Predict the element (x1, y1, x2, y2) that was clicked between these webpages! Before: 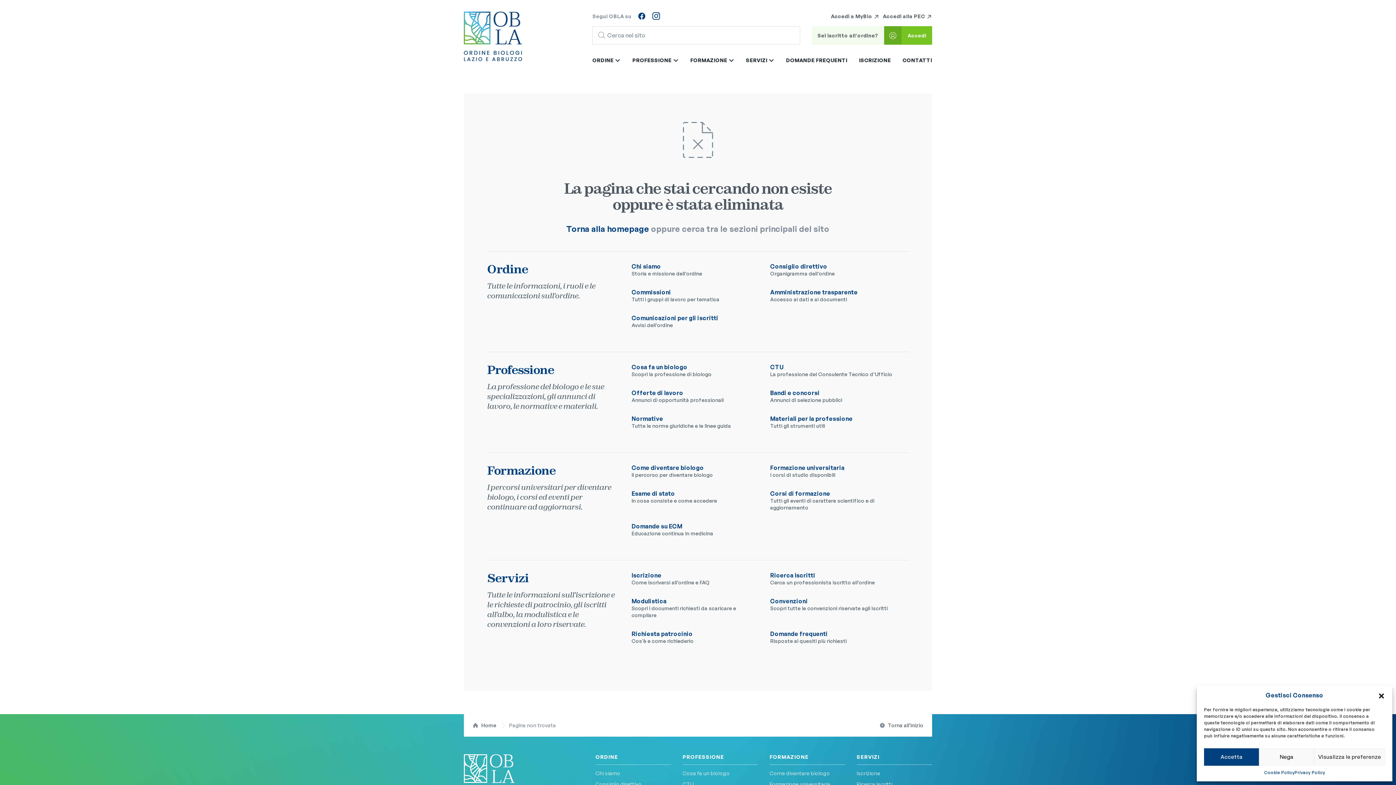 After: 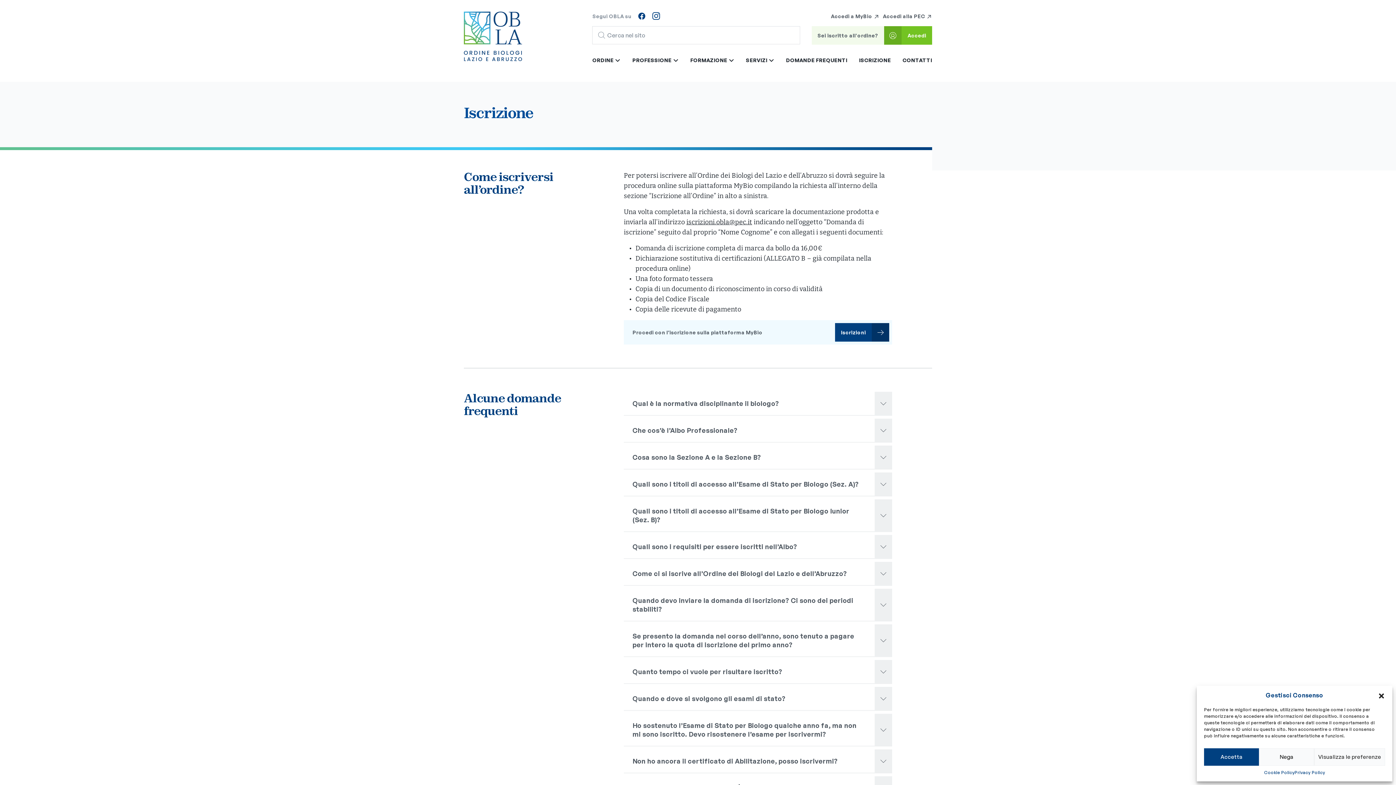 Action: bbox: (631, 572, 758, 586) label: Iscrizione
Come iscriversi all’ordine e FAQ